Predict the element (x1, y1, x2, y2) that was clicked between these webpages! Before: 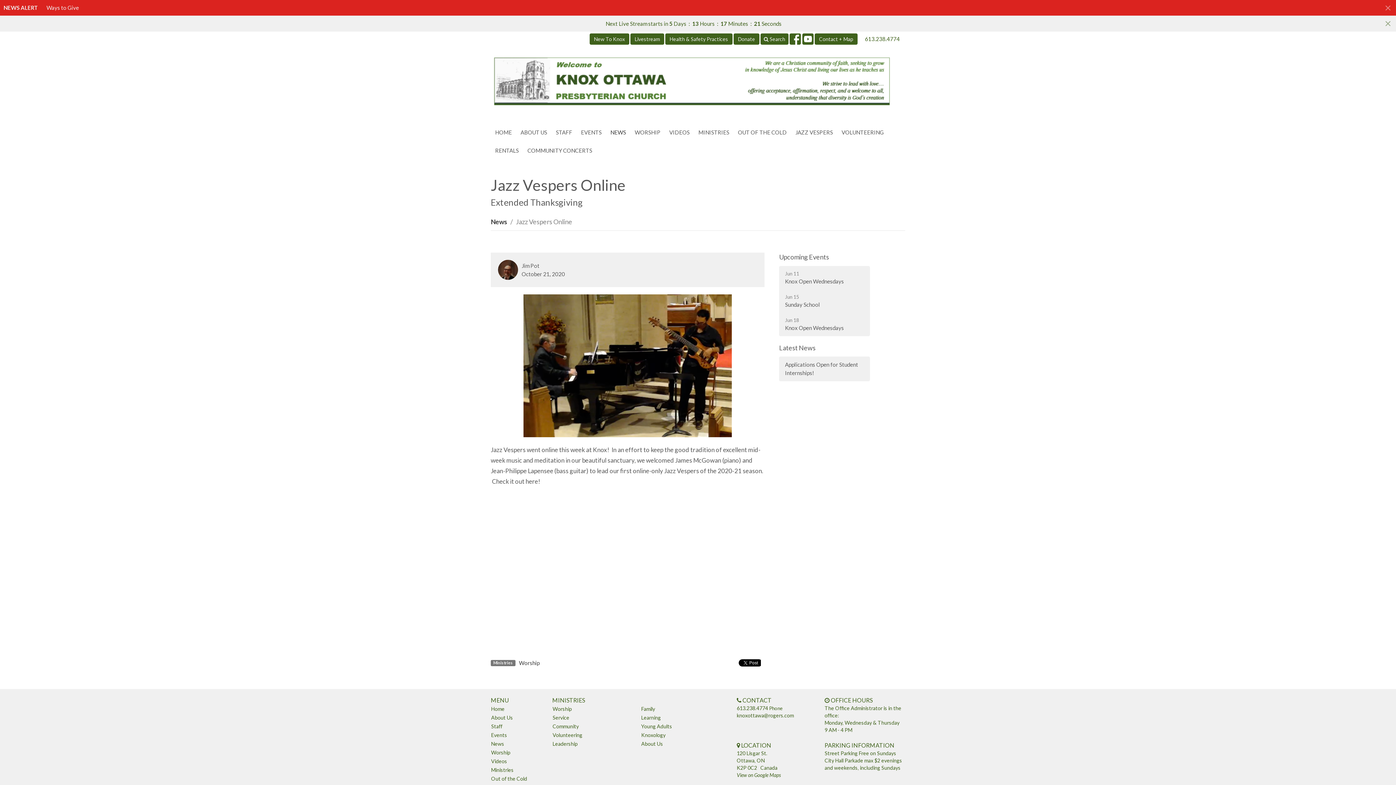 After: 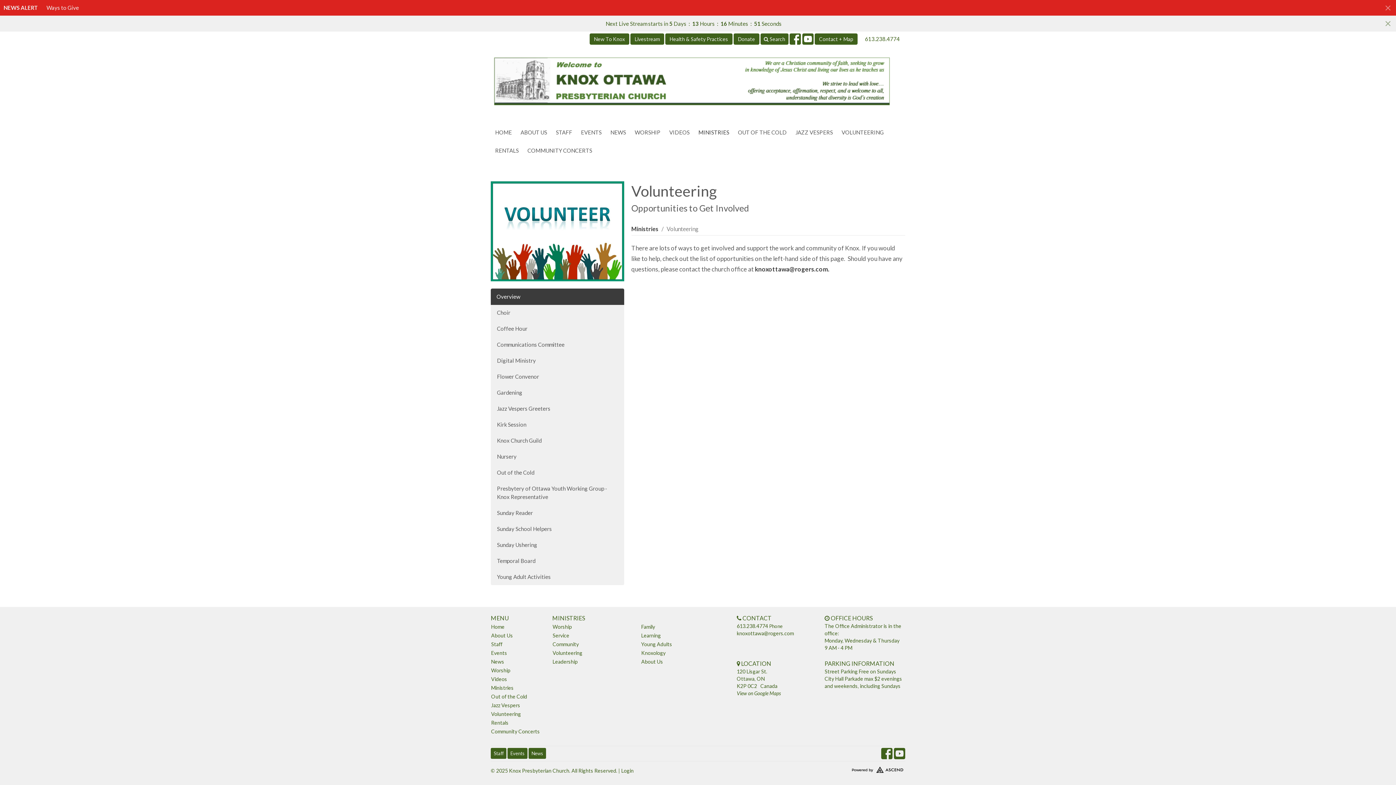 Action: bbox: (837, 123, 888, 141) label: VOLUNTEERING